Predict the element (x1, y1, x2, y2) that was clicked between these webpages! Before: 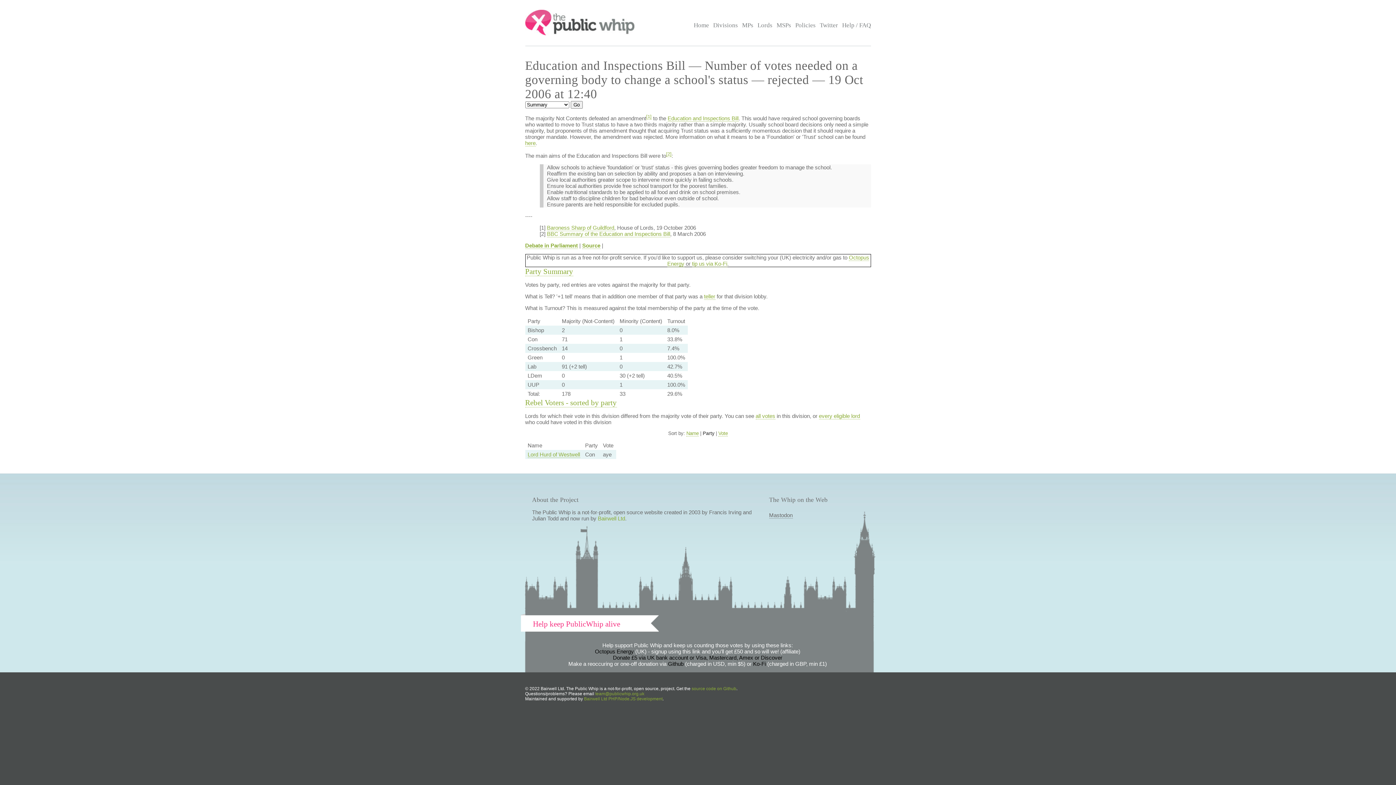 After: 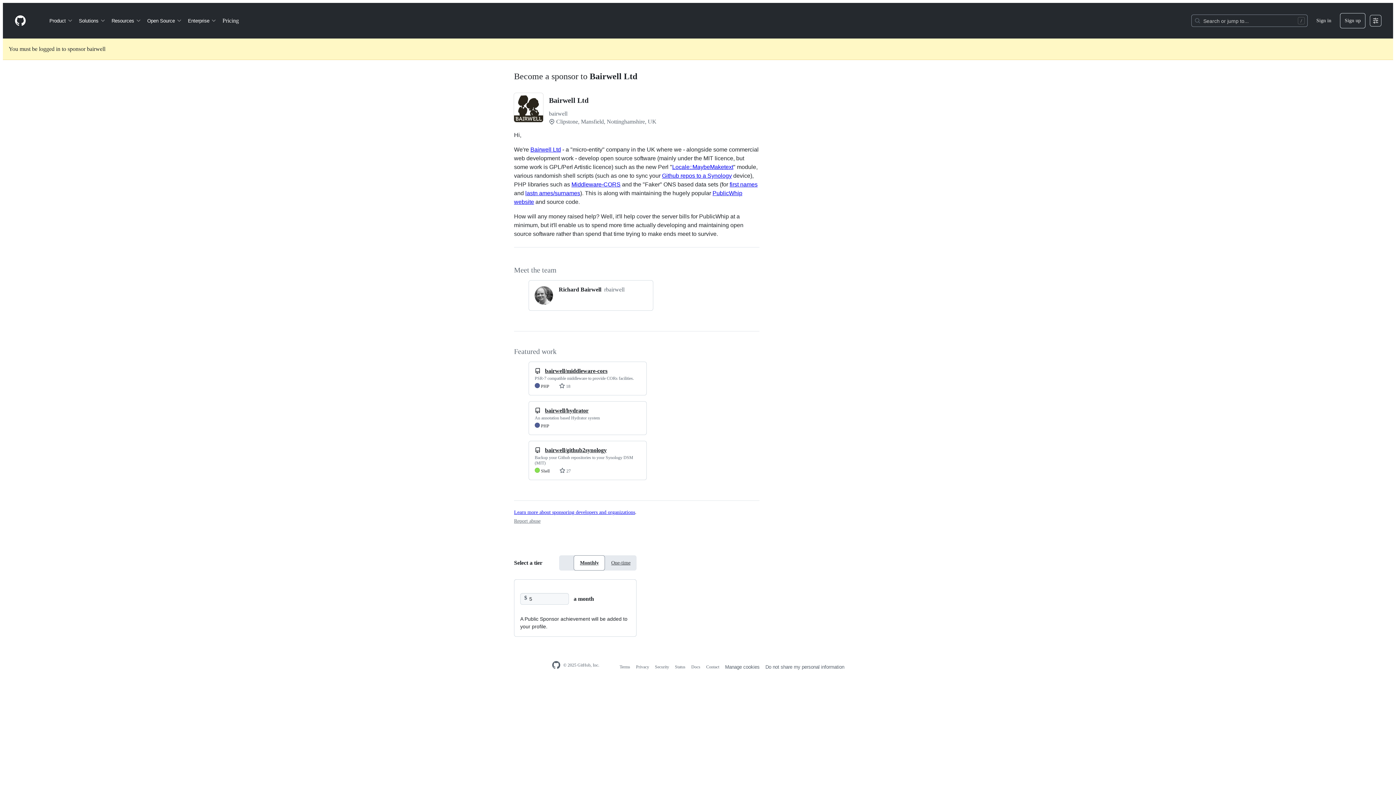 Action: label: Github bbox: (668, 661, 683, 667)